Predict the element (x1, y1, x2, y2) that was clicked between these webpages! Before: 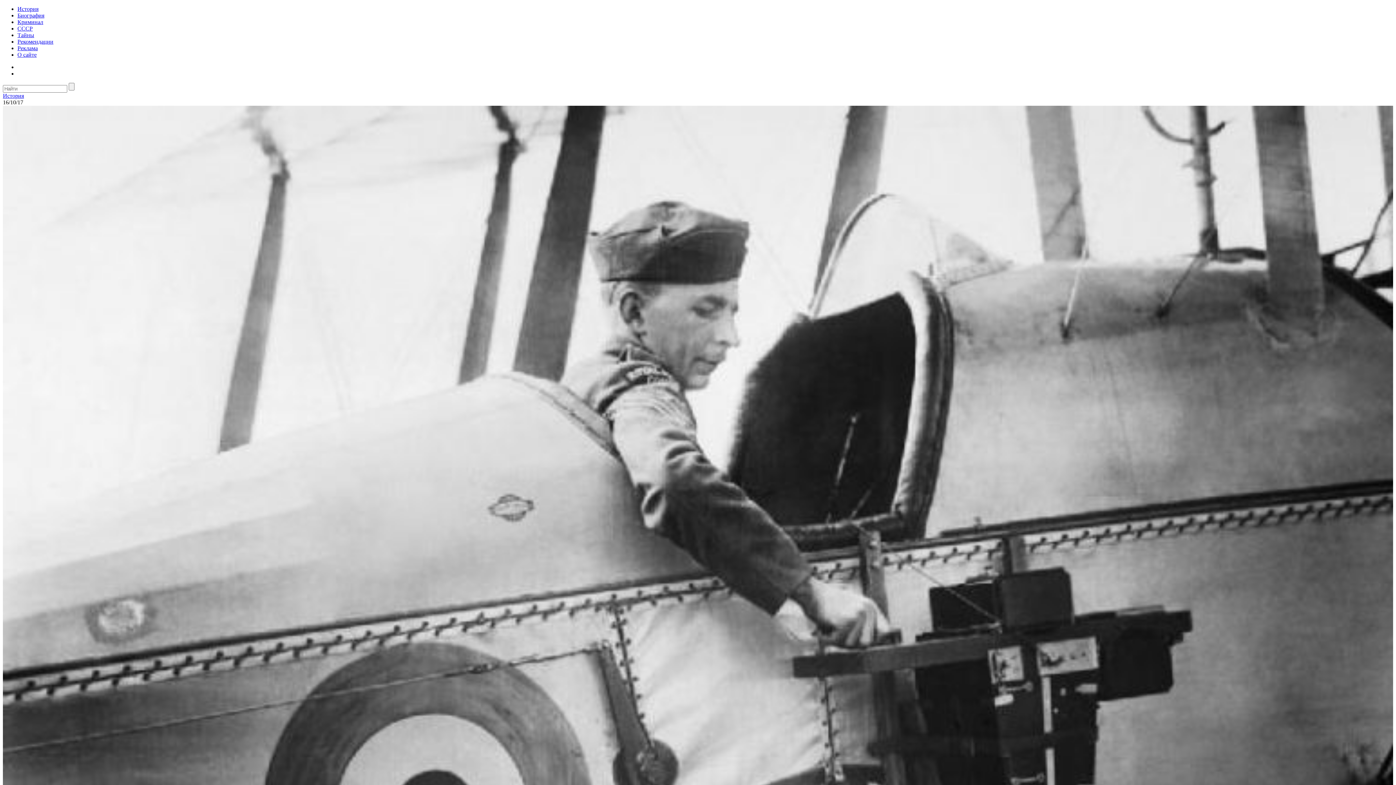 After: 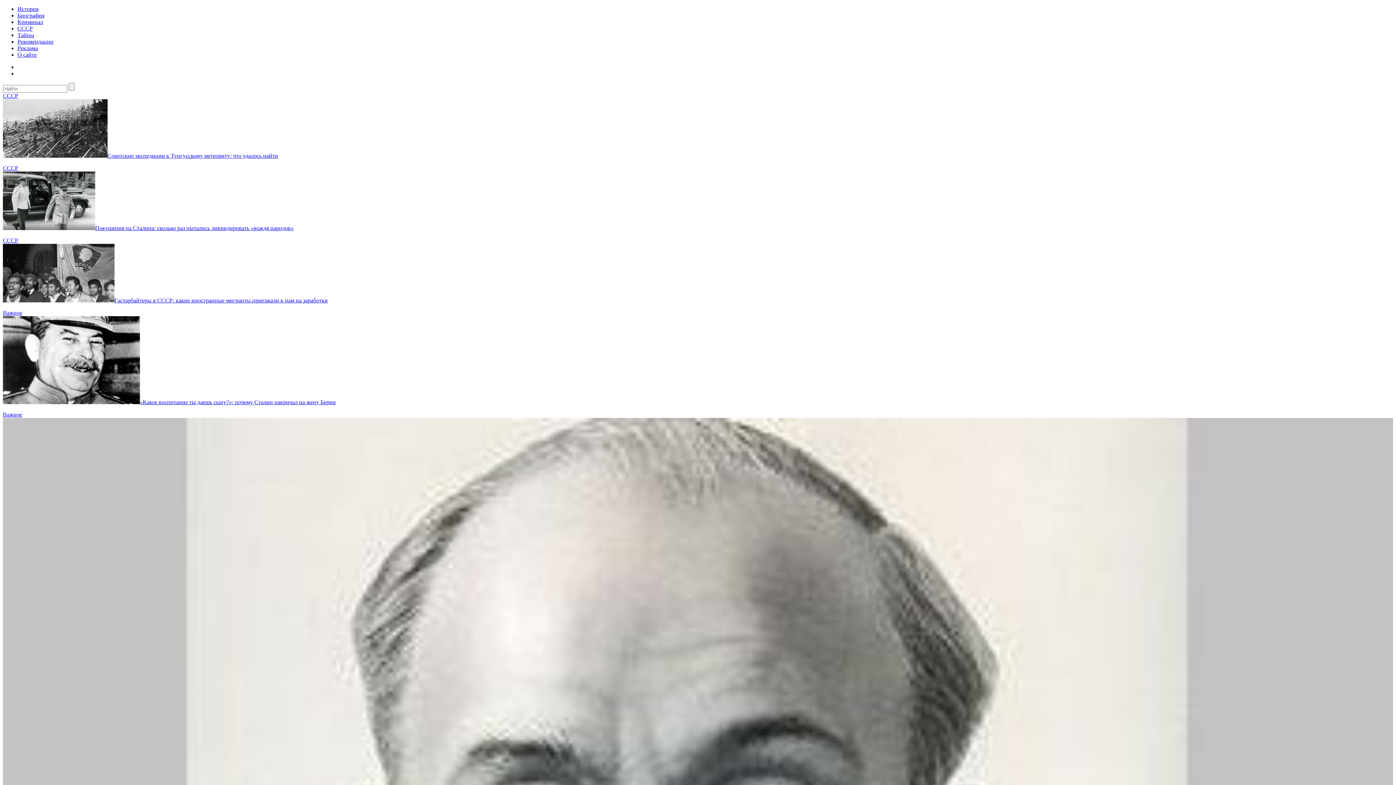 Action: bbox: (17, 25, 32, 31) label: СССР